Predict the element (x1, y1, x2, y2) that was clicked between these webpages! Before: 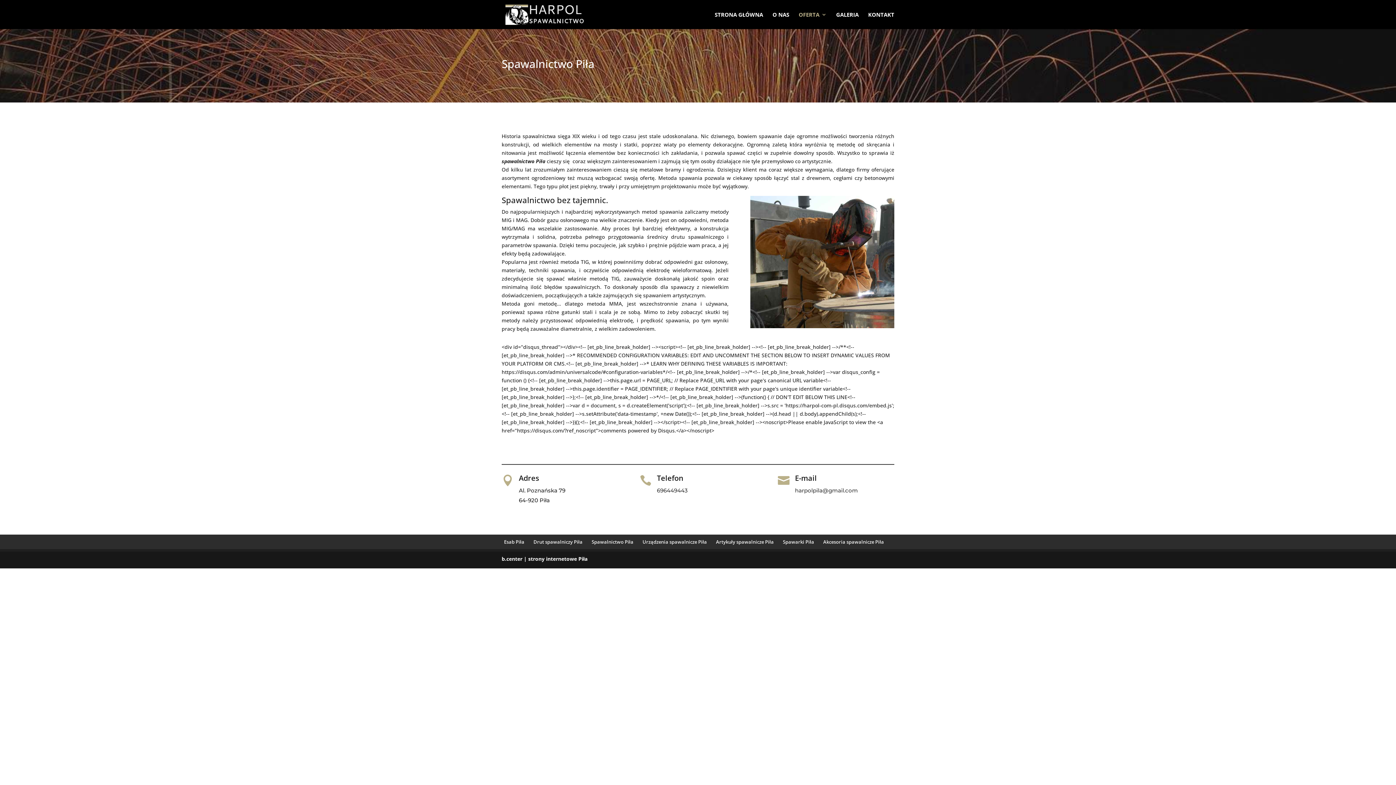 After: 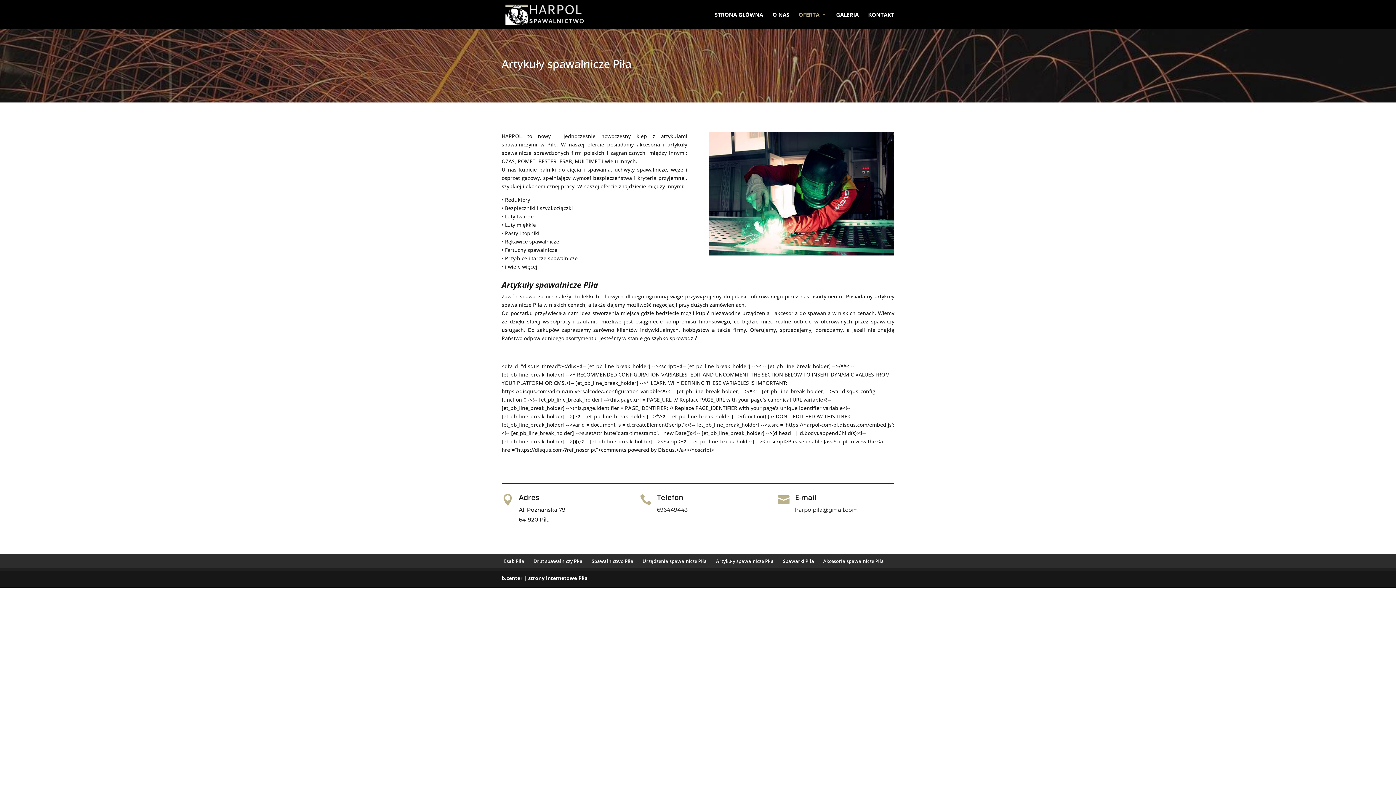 Action: label: Artykuły spawalnicze Piła bbox: (716, 538, 774, 545)